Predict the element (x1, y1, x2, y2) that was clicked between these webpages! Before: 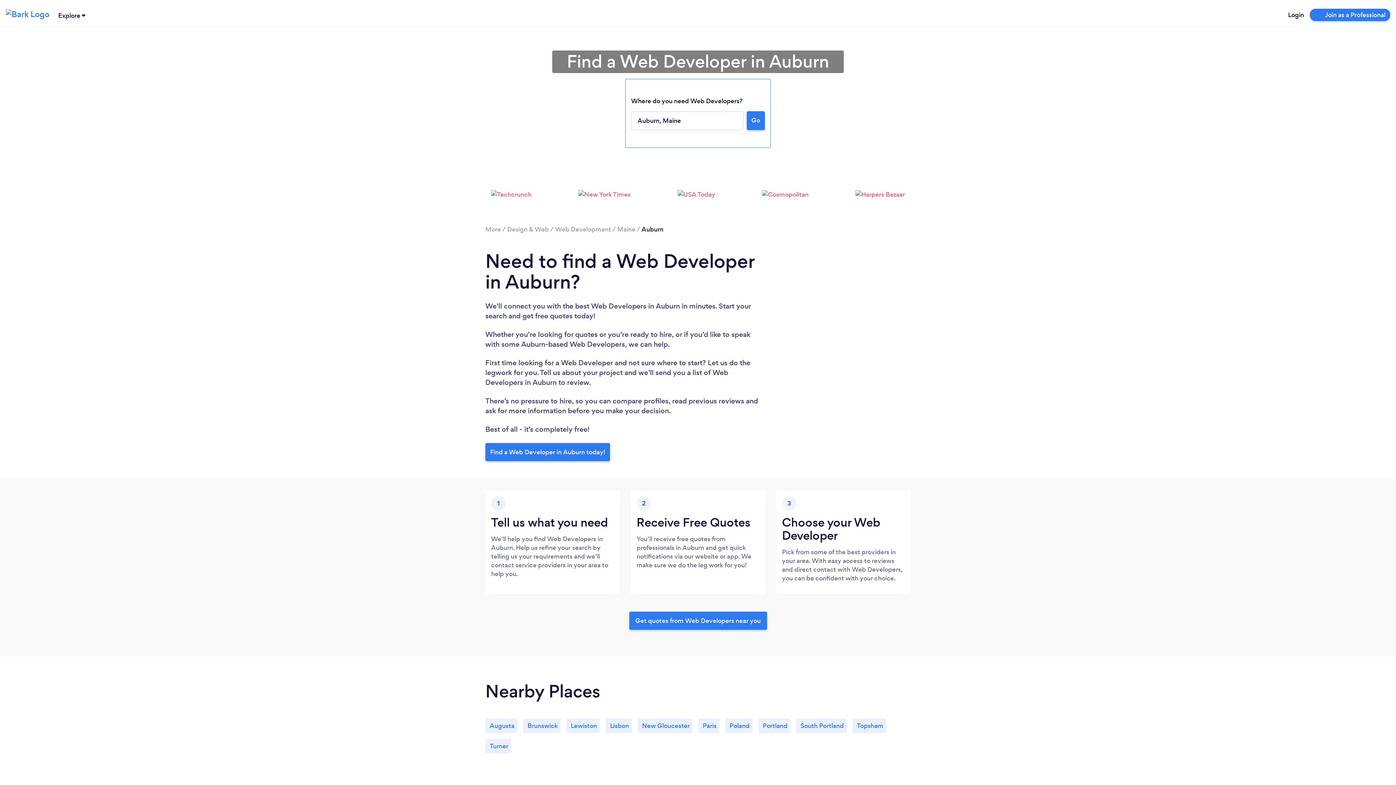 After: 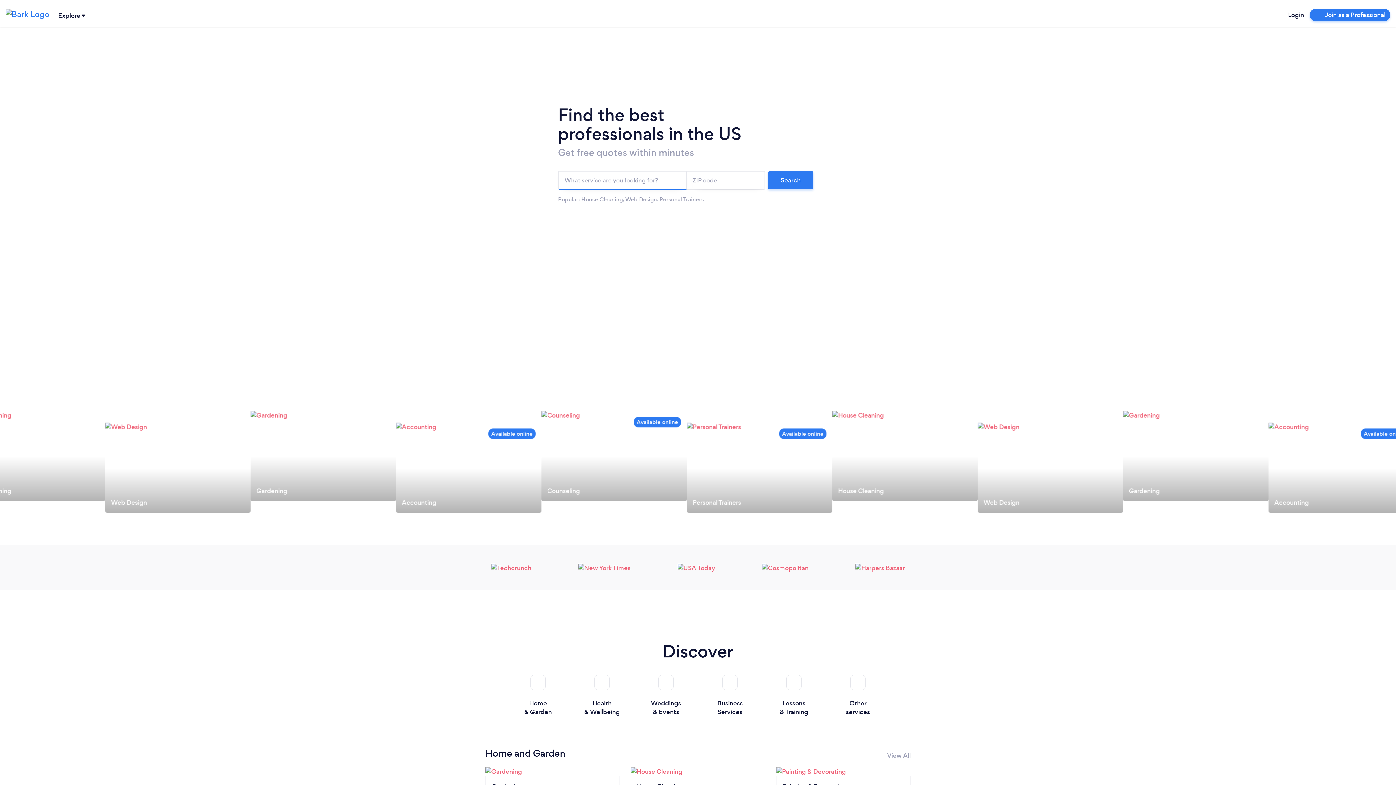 Action: bbox: (5, 4, 49, 22)